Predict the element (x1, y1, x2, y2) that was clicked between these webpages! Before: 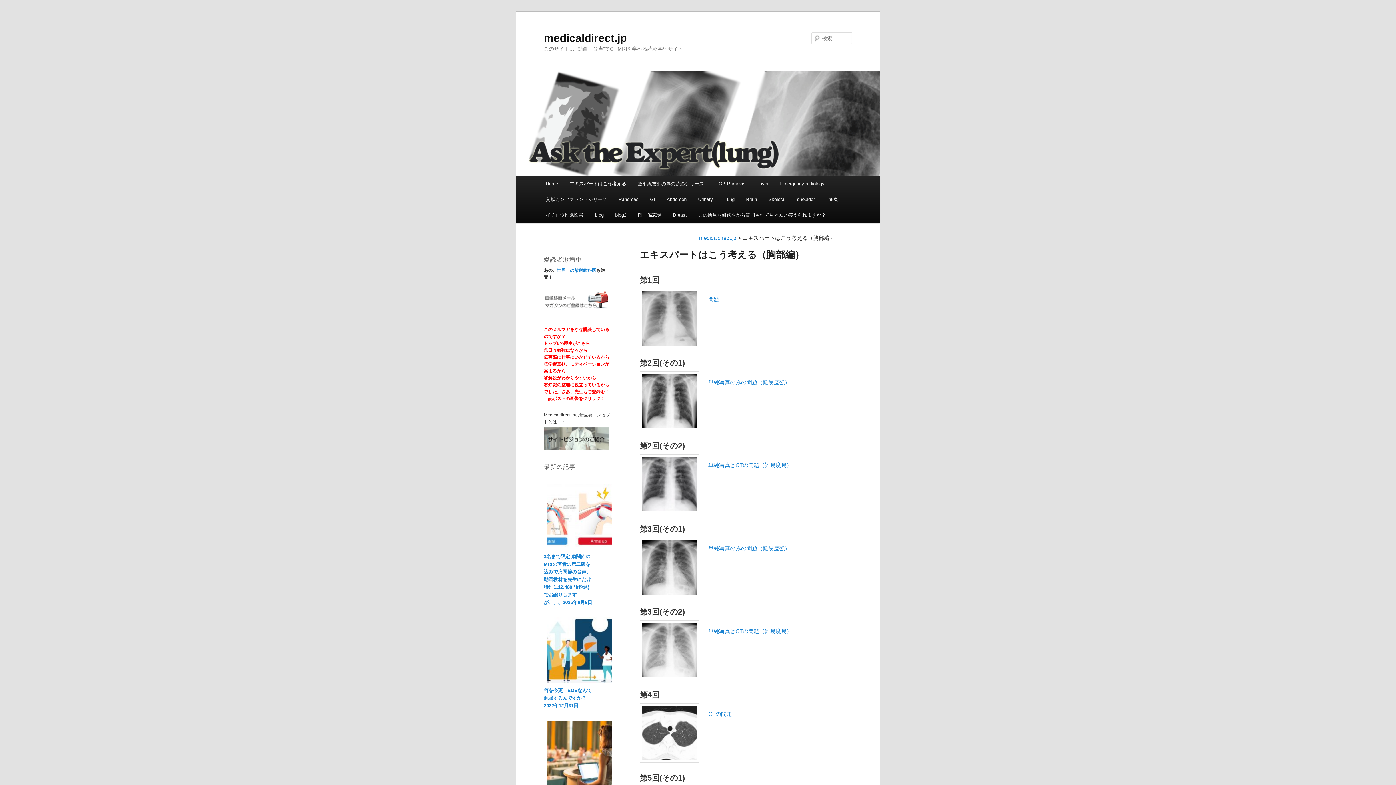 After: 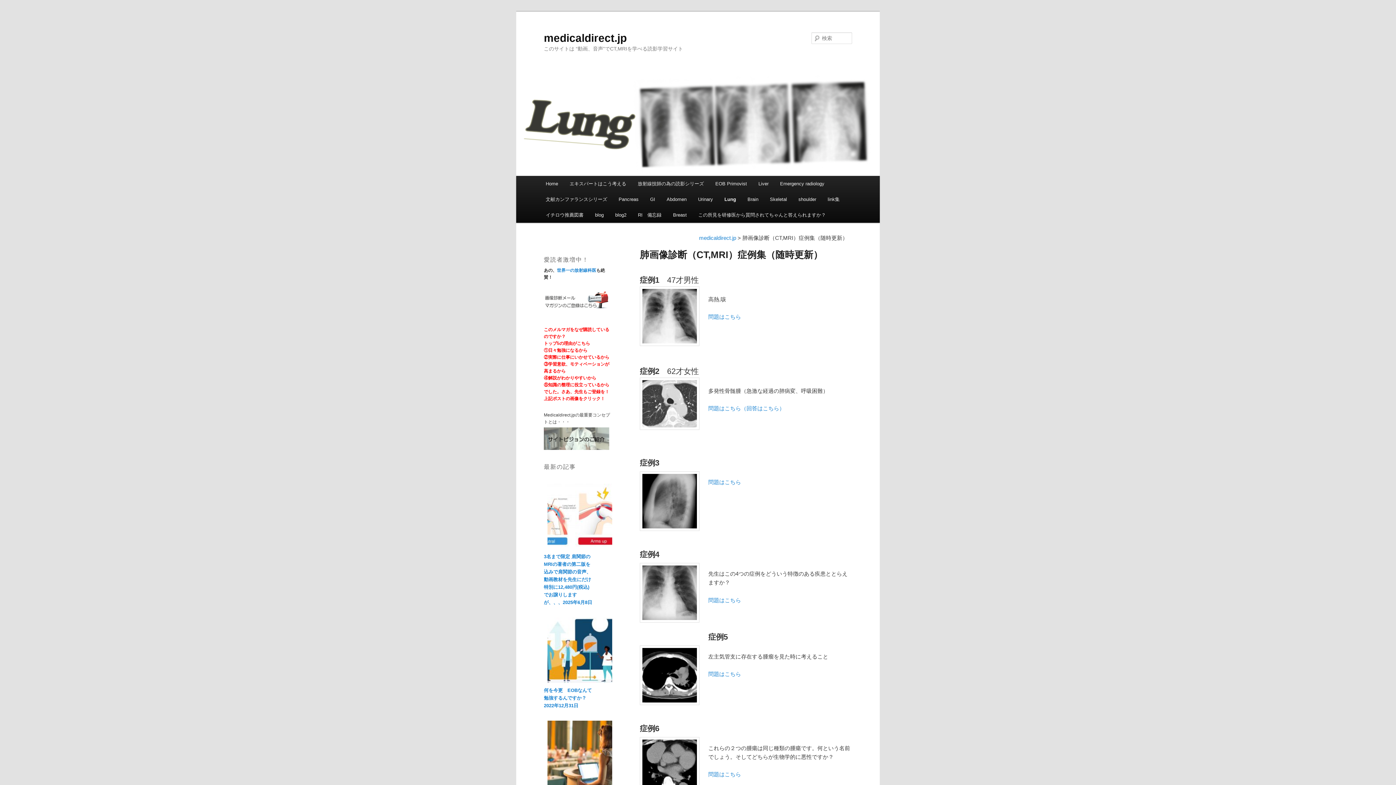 Action: bbox: (718, 191, 740, 207) label: Lung